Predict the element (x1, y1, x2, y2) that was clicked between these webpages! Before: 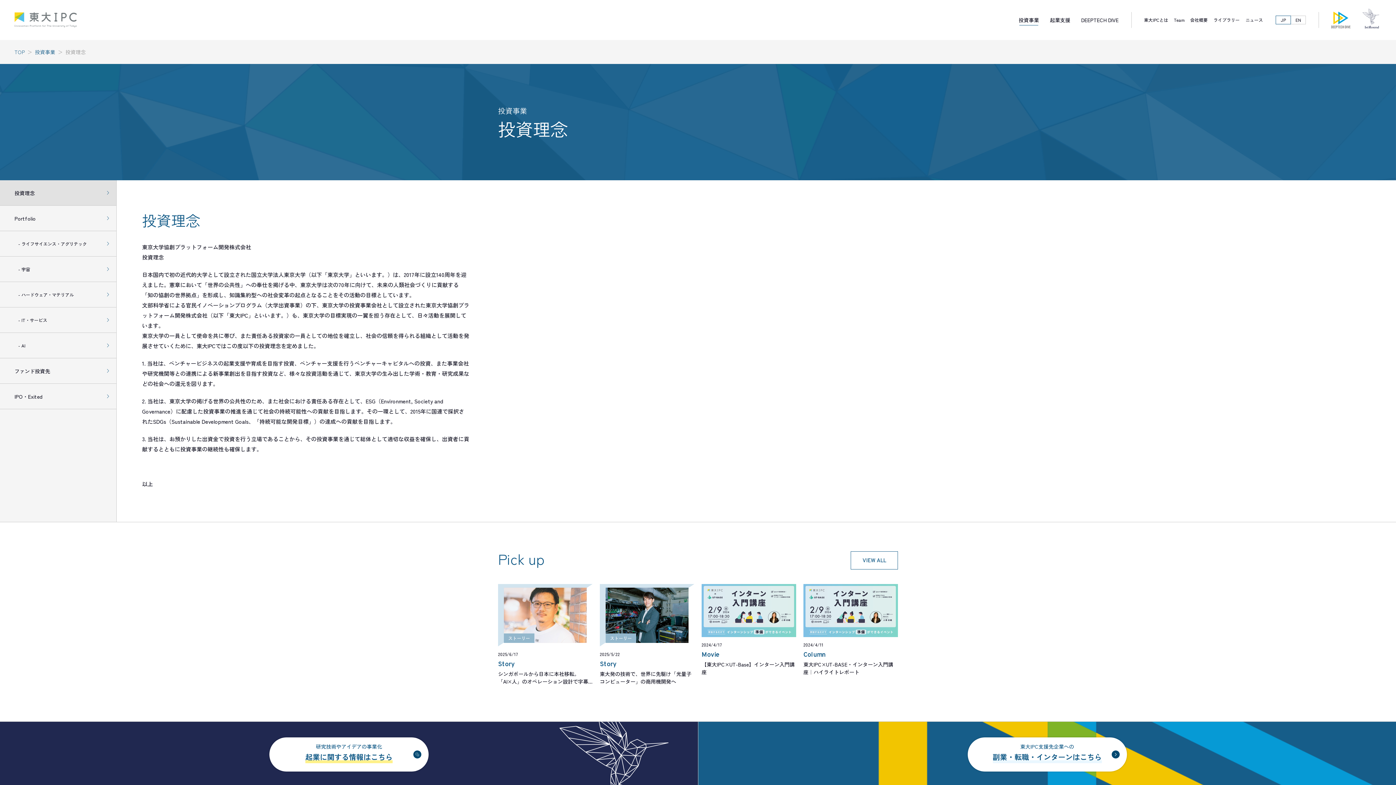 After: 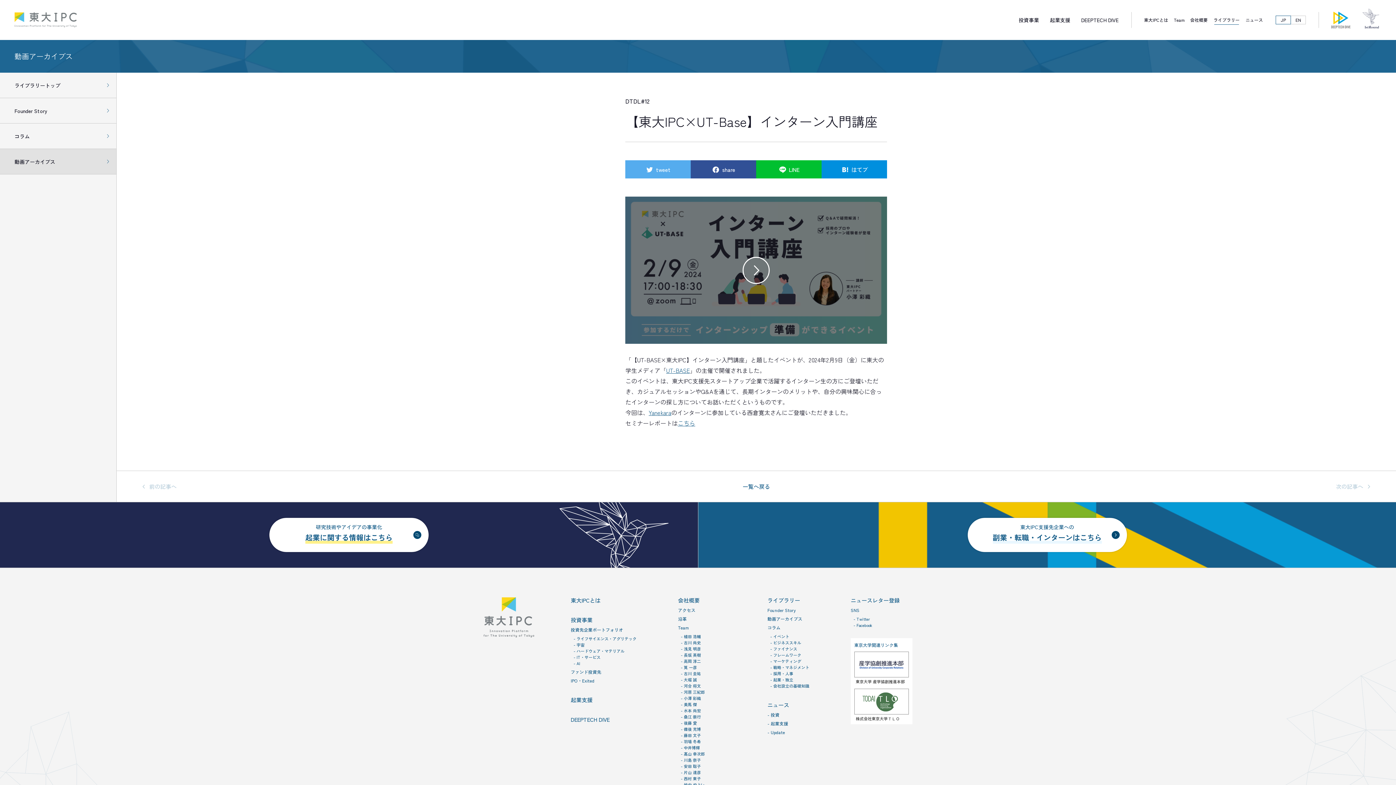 Action: label: 2024/4/17
Movie
【東大IPC×UT-Base】インターン入門講座 bbox: (701, 584, 796, 676)